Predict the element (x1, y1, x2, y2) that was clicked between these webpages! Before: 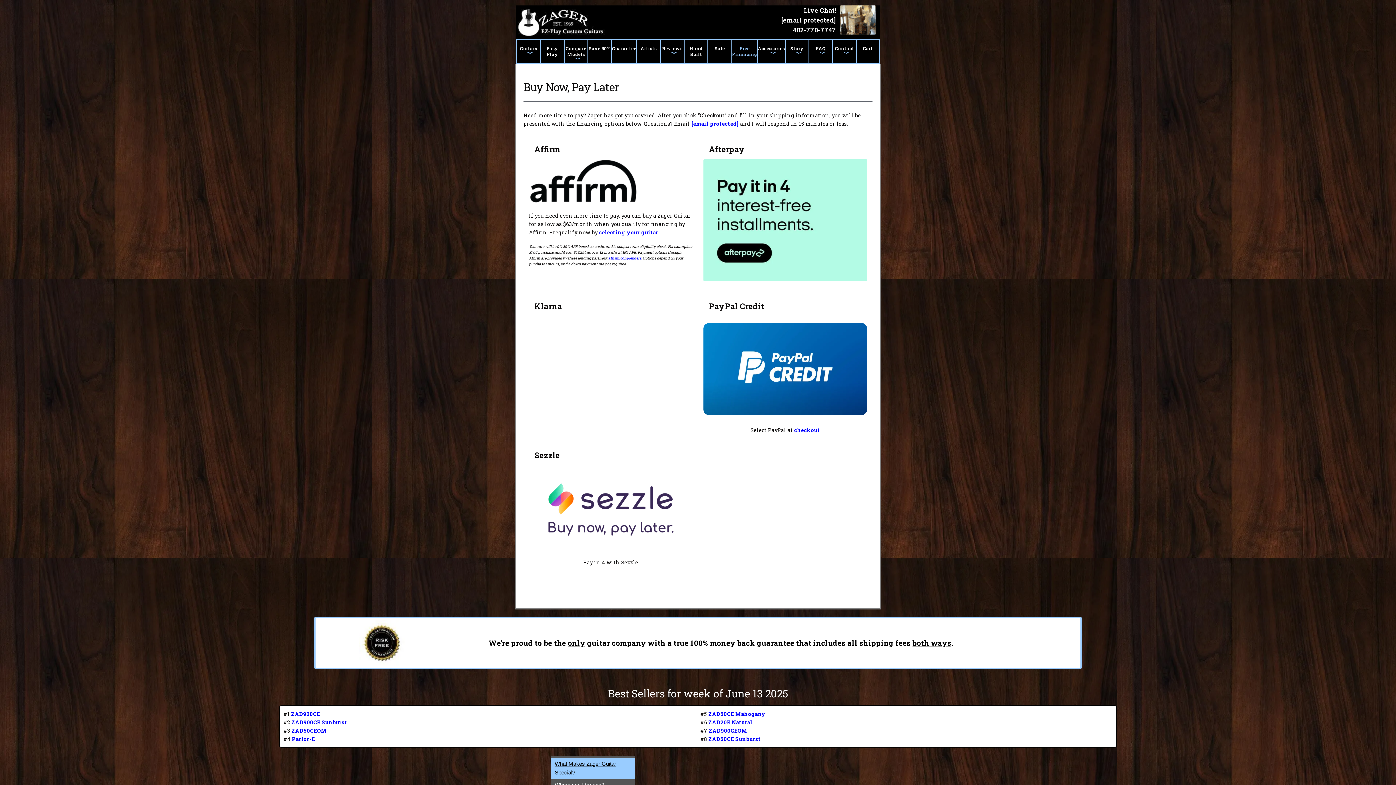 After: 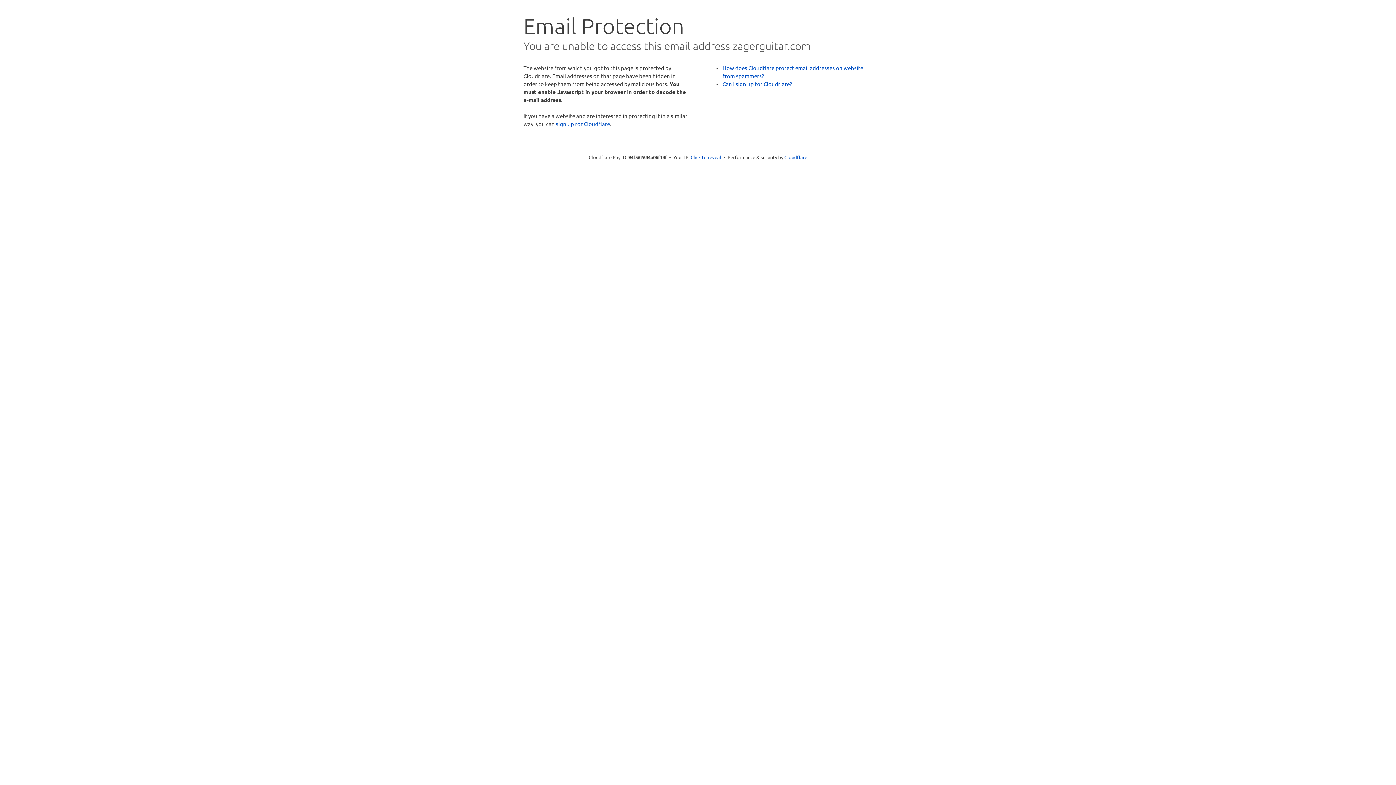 Action: bbox: (691, 120, 738, 127) label: [email protected]